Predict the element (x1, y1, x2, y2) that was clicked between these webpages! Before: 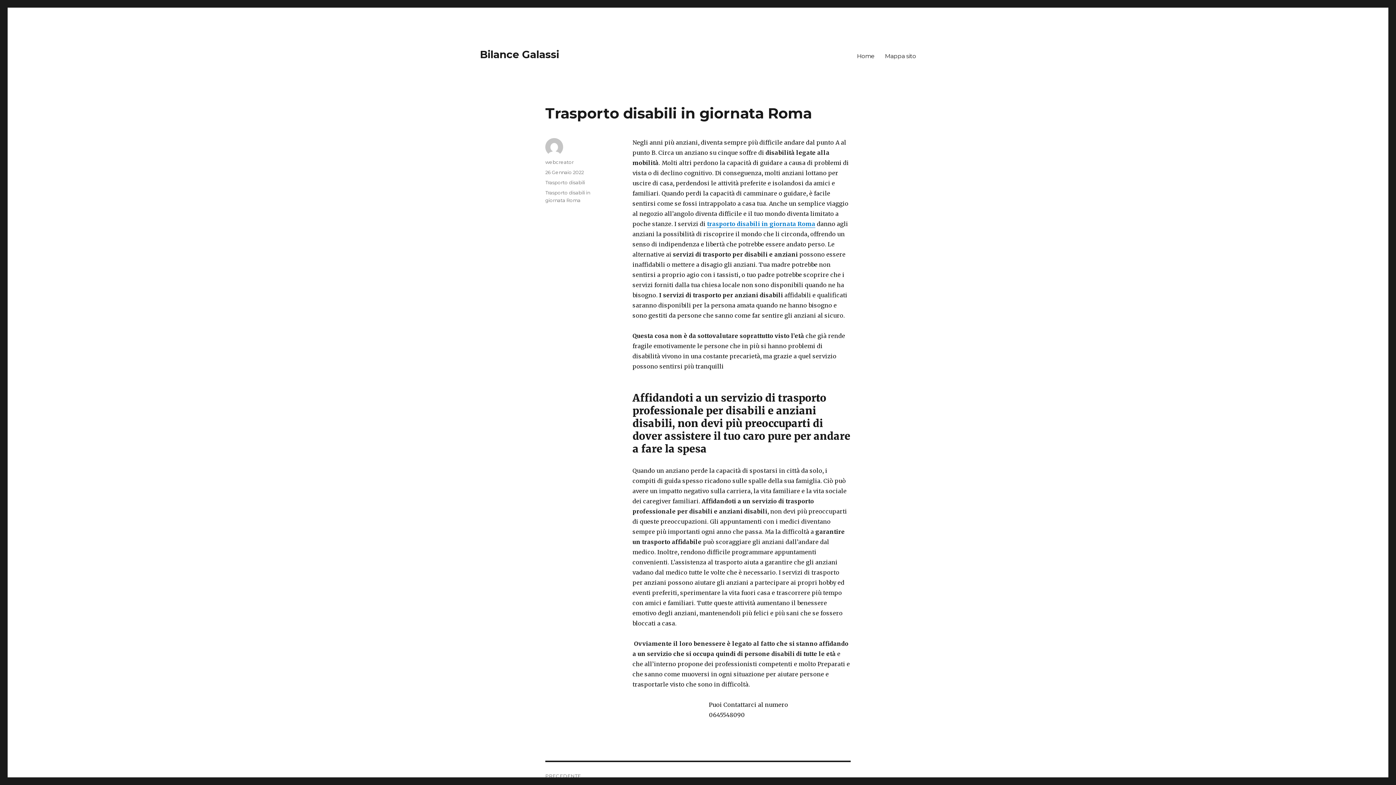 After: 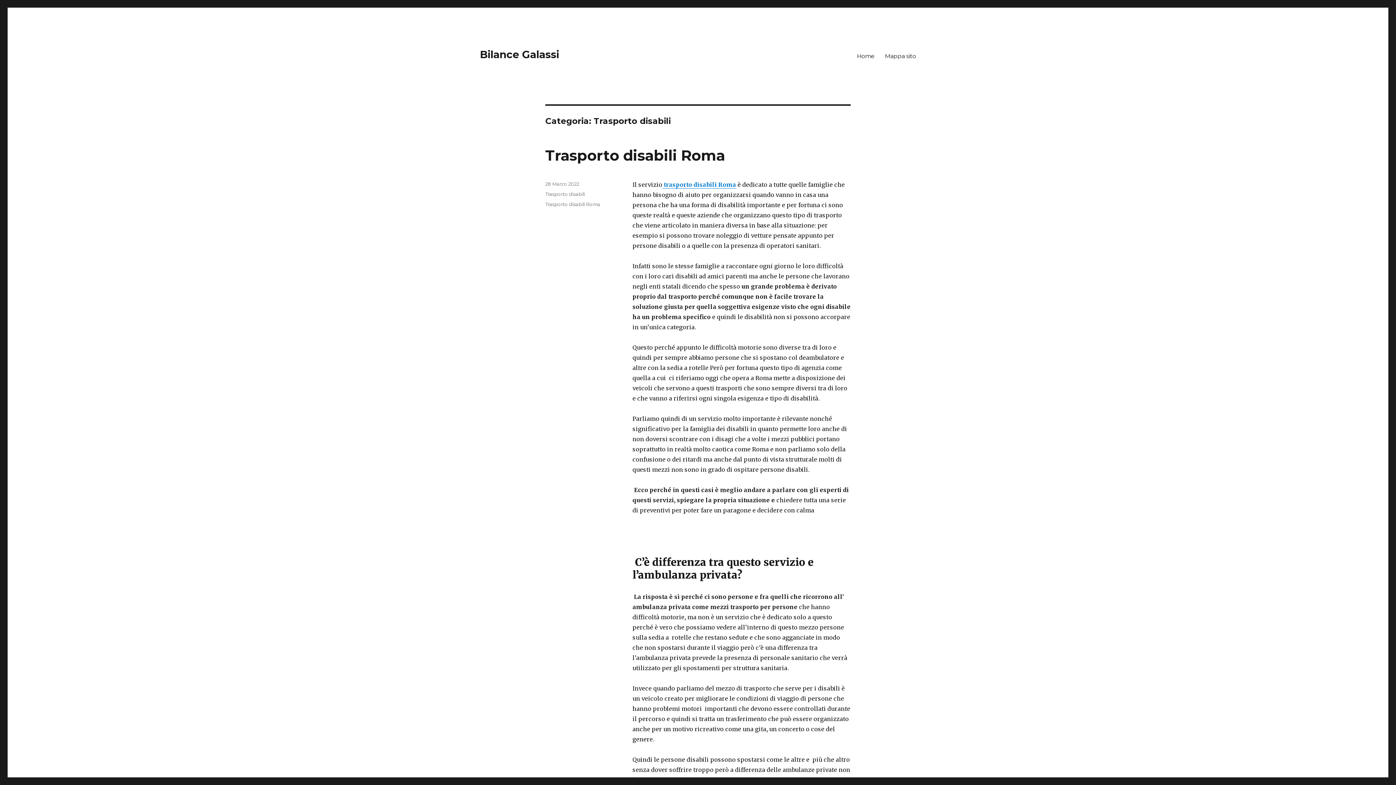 Action: label: Trasporto disabili bbox: (545, 179, 585, 185)